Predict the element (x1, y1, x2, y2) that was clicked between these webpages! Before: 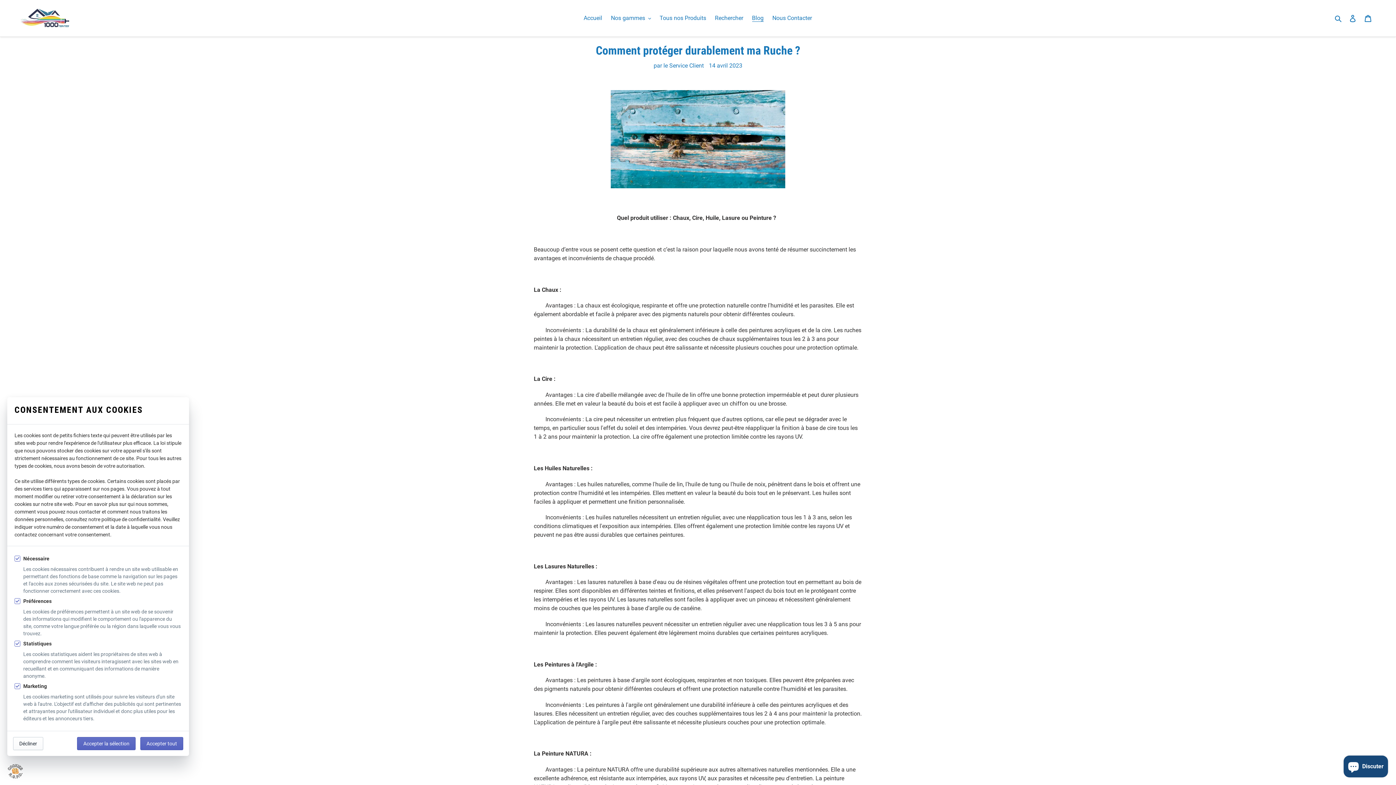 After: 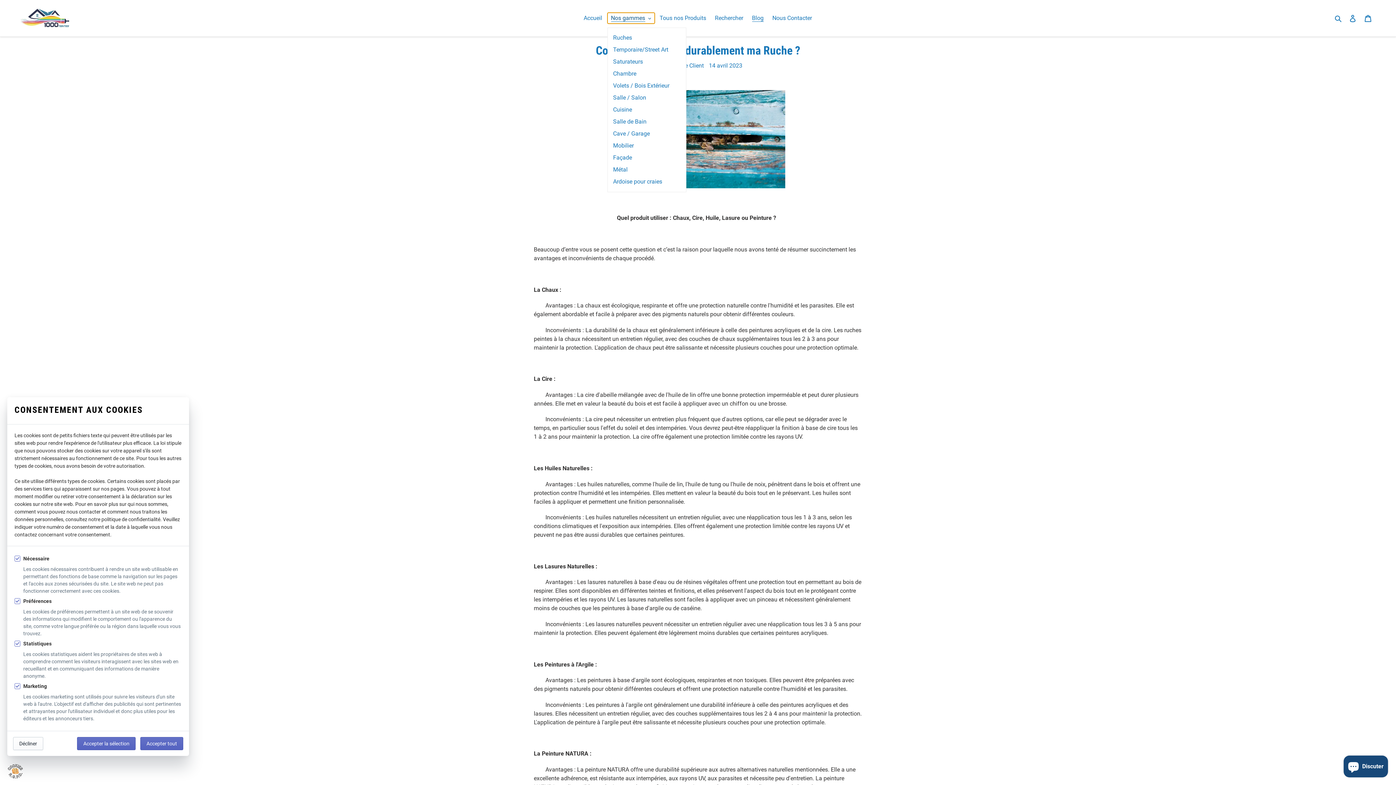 Action: label: Nos gammes bbox: (607, 12, 654, 23)